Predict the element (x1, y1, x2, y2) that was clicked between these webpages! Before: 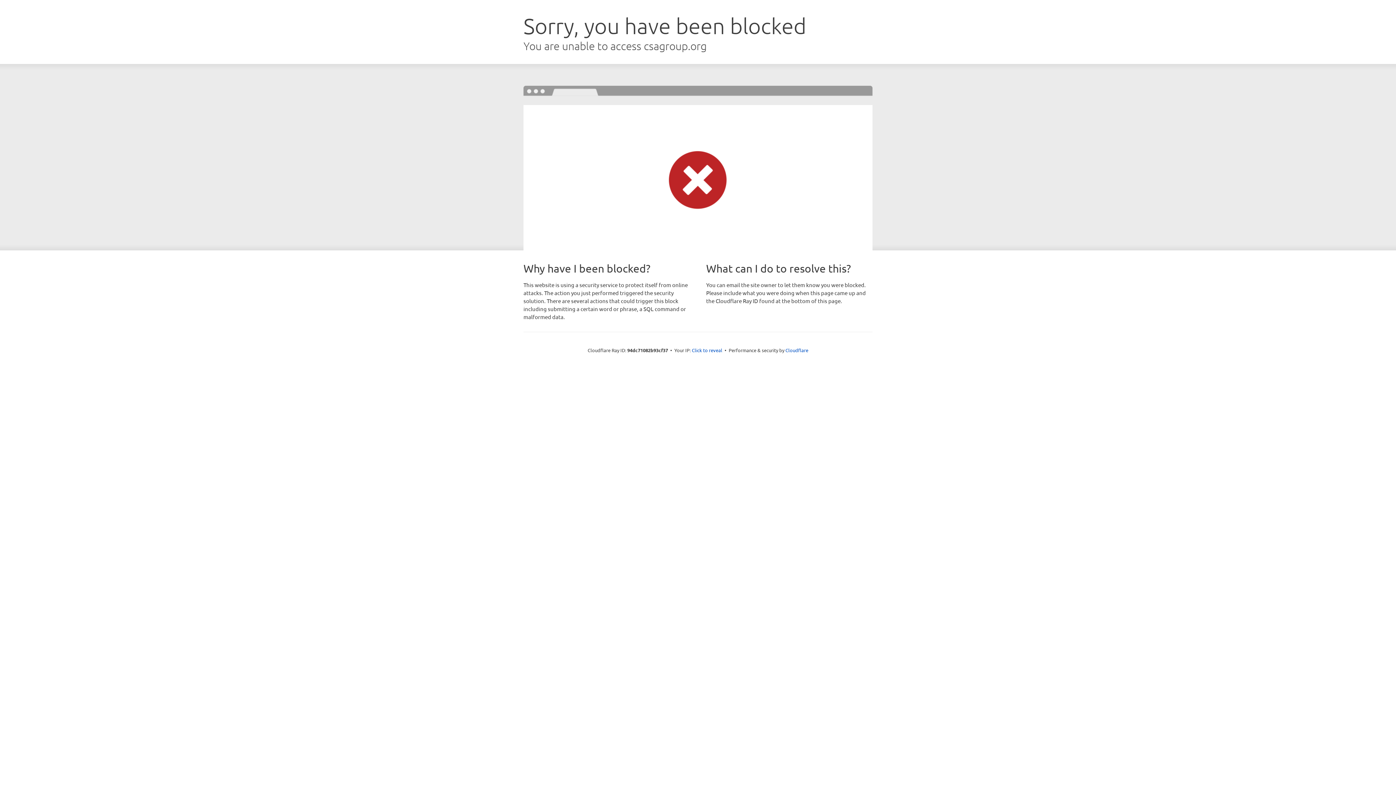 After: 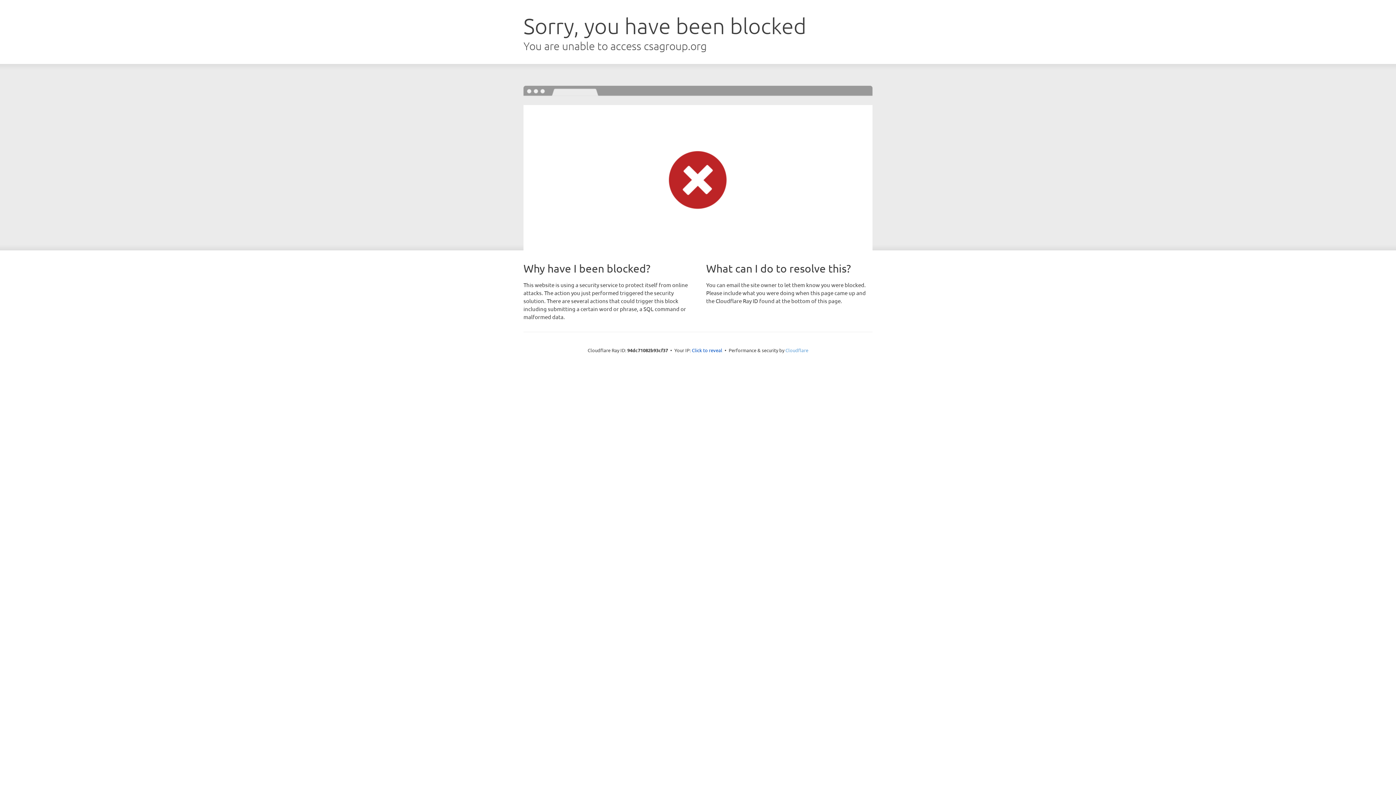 Action: bbox: (785, 347, 808, 353) label: Cloudflare